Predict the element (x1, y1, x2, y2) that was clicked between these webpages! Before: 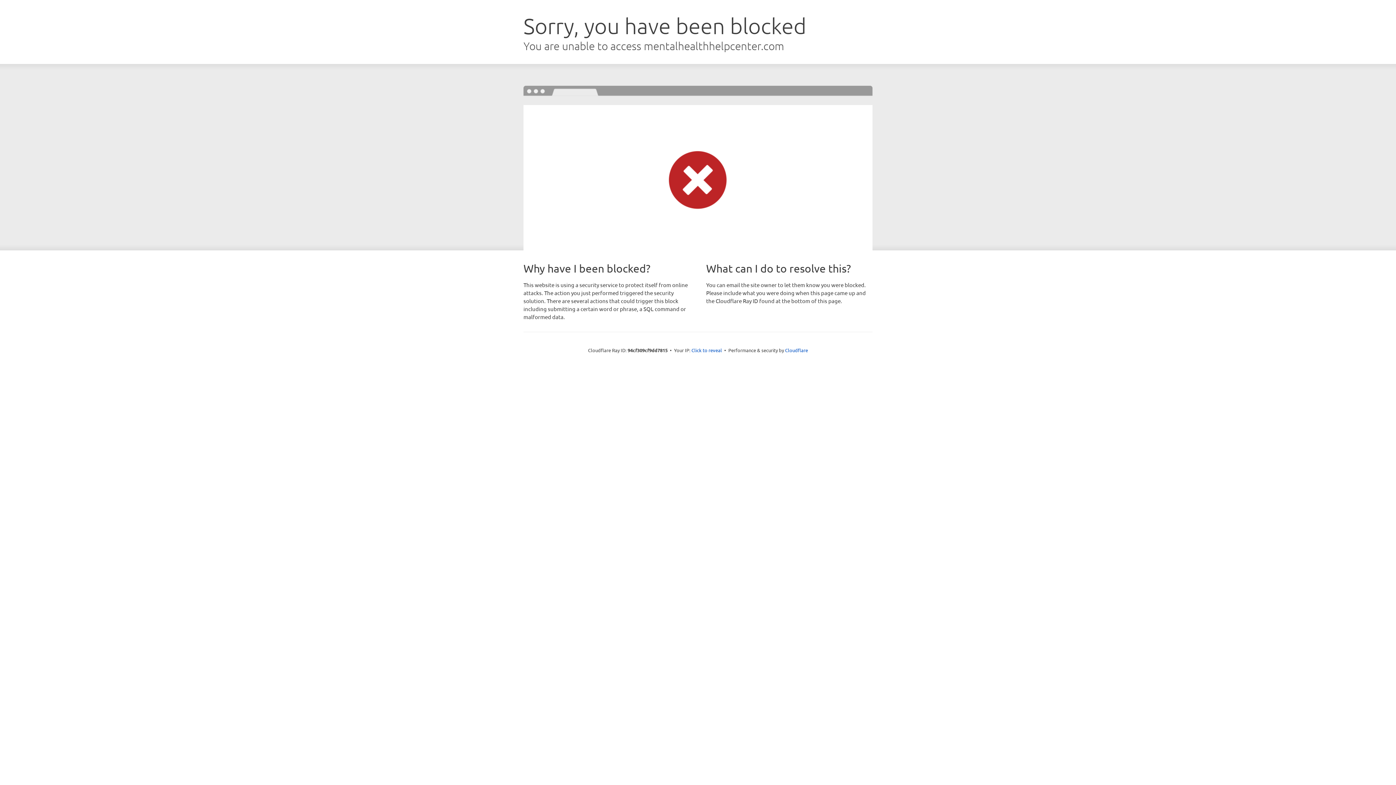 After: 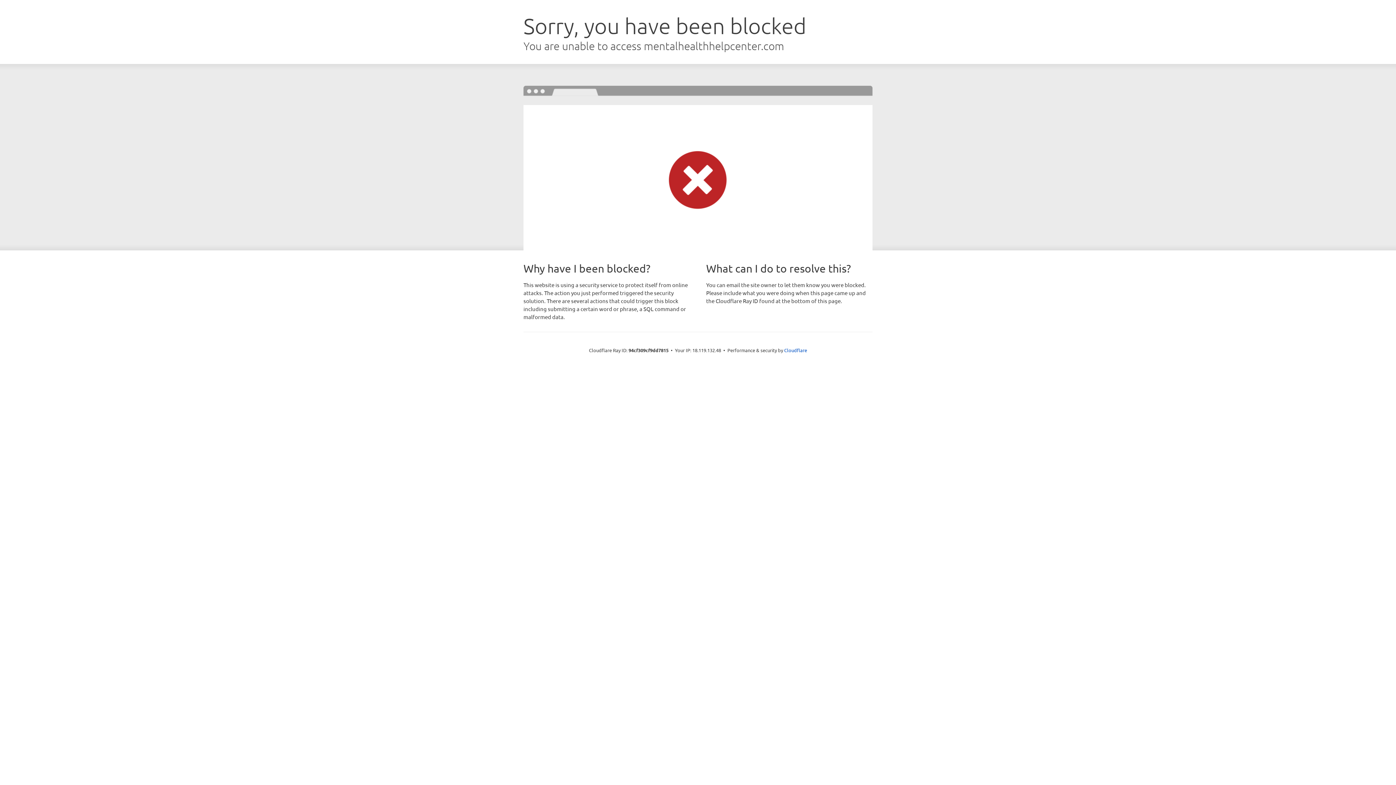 Action: label: Click to reveal bbox: (691, 346, 722, 353)